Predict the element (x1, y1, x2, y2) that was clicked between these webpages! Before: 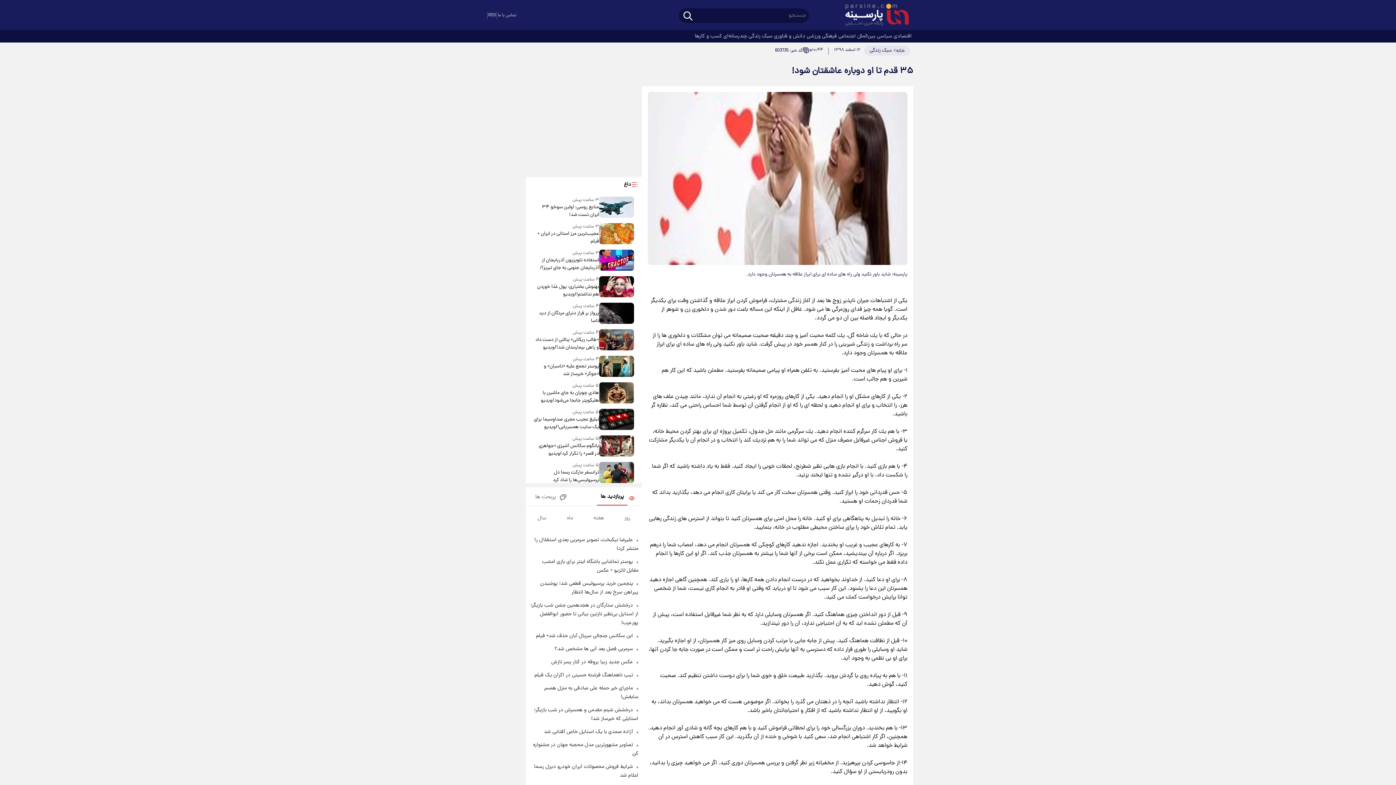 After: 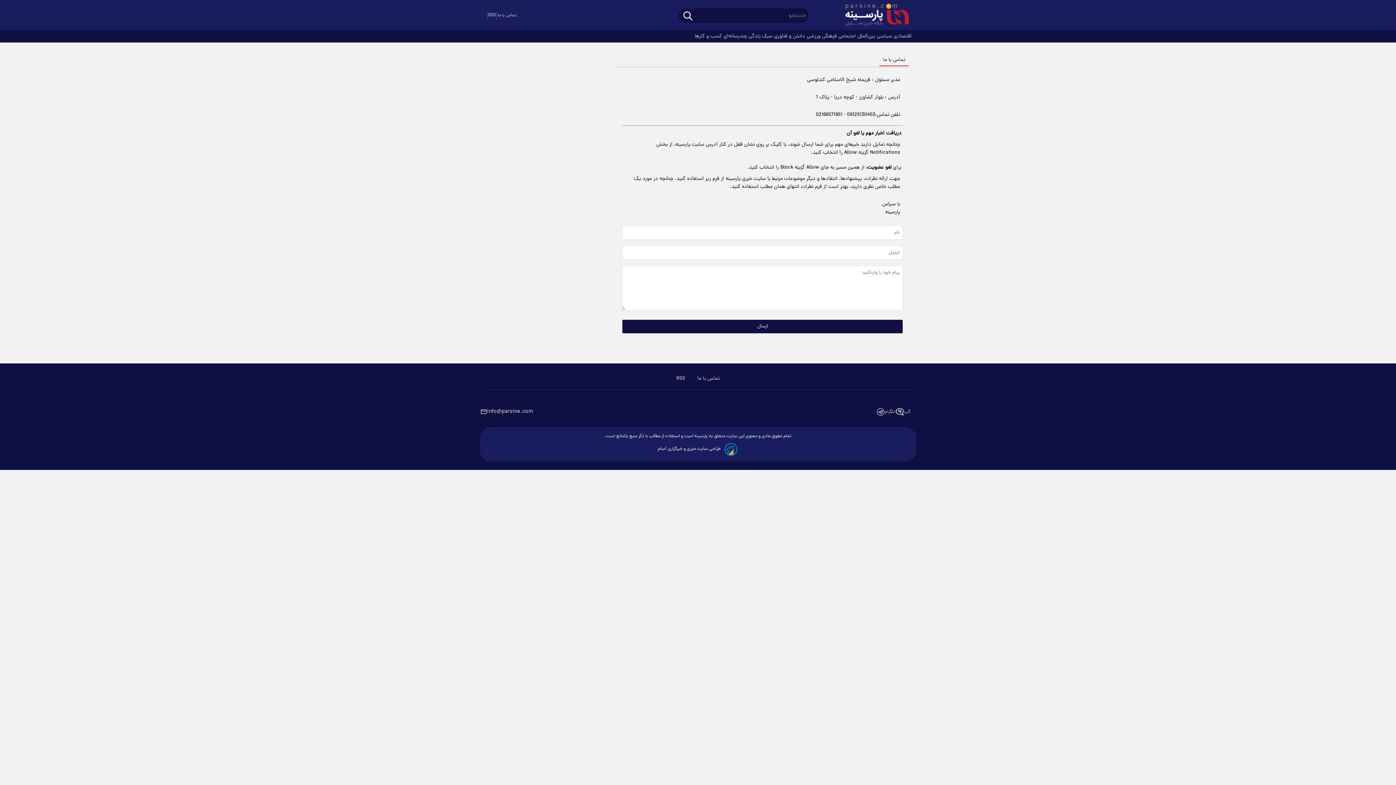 Action: bbox: (497, 12, 516, 19) label: تماس با ما